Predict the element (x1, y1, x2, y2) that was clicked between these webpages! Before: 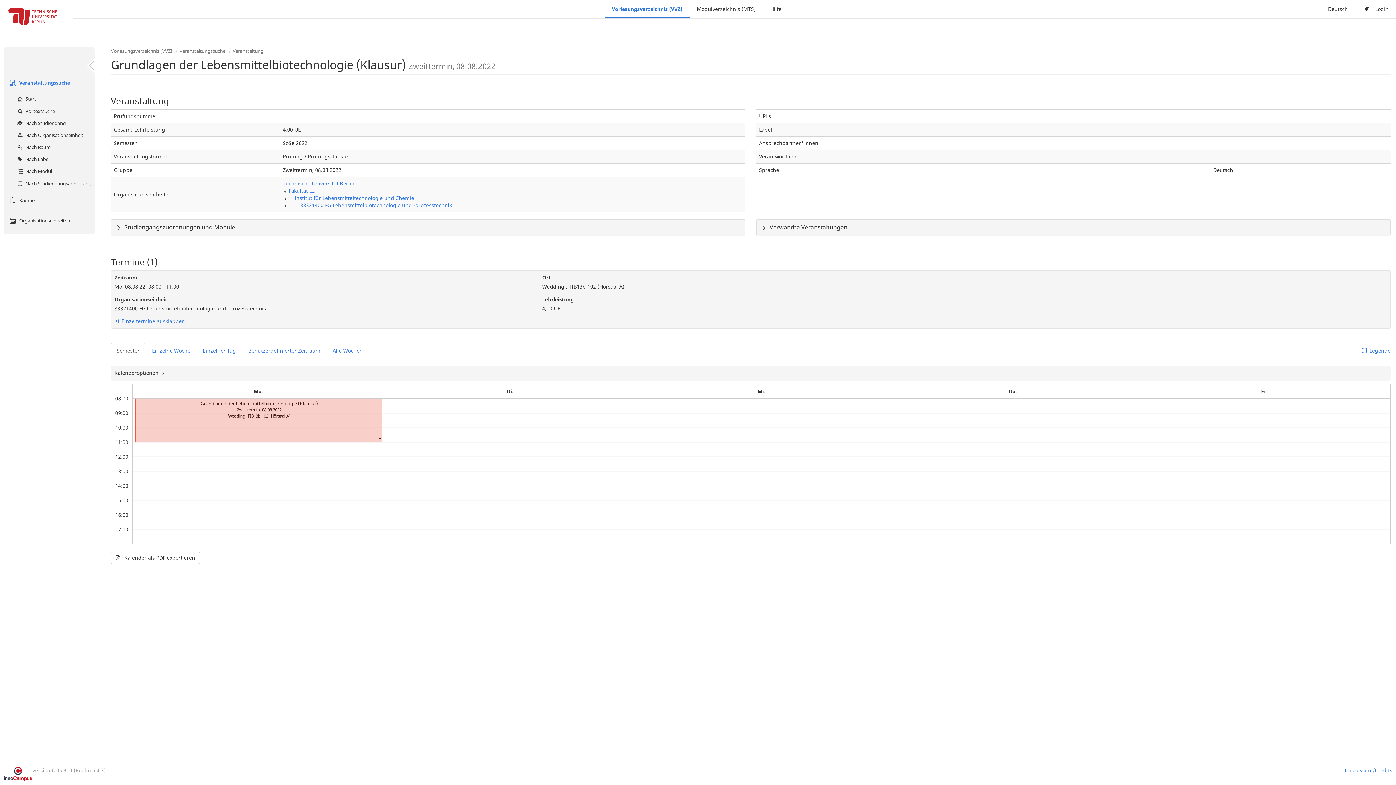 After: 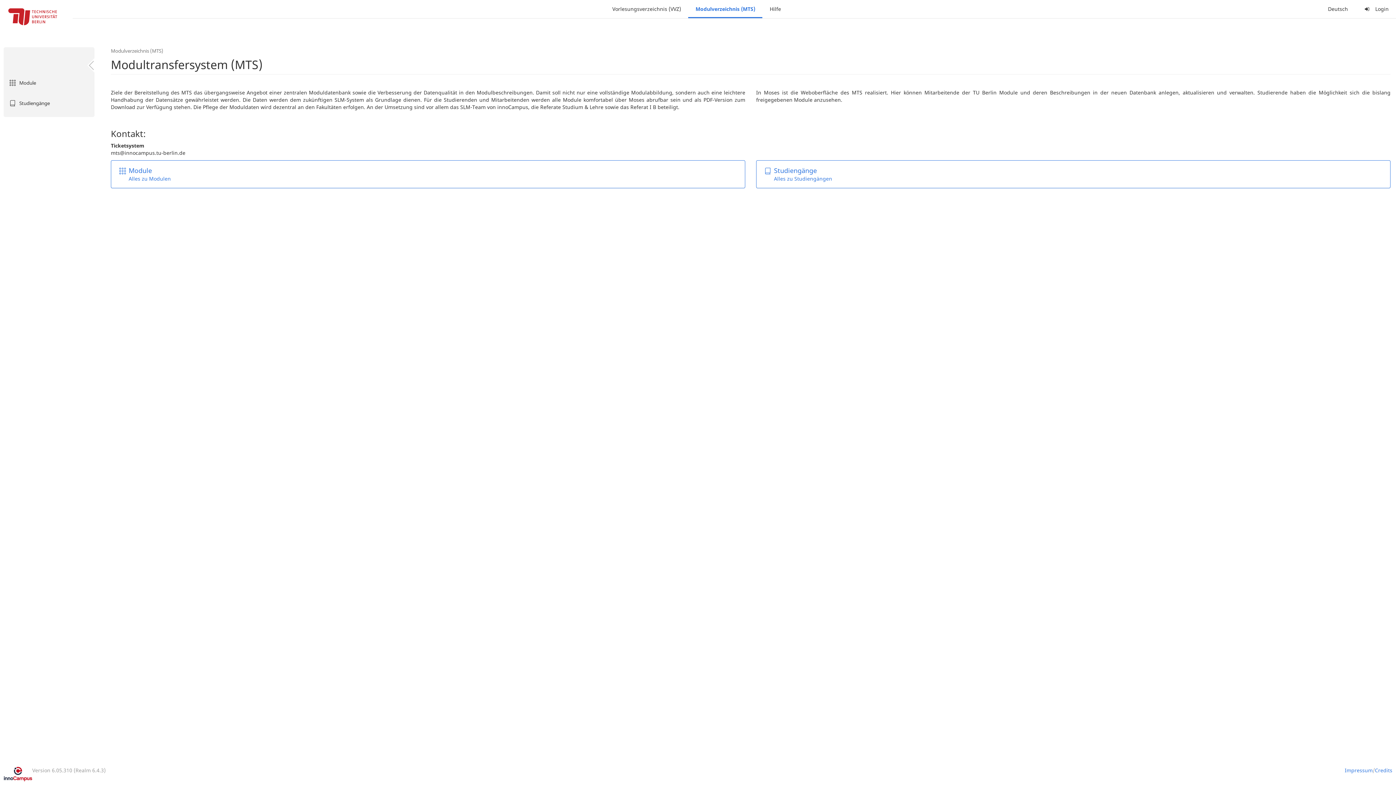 Action: bbox: (689, 0, 763, 18) label: Modulverzeichnis (MTS)